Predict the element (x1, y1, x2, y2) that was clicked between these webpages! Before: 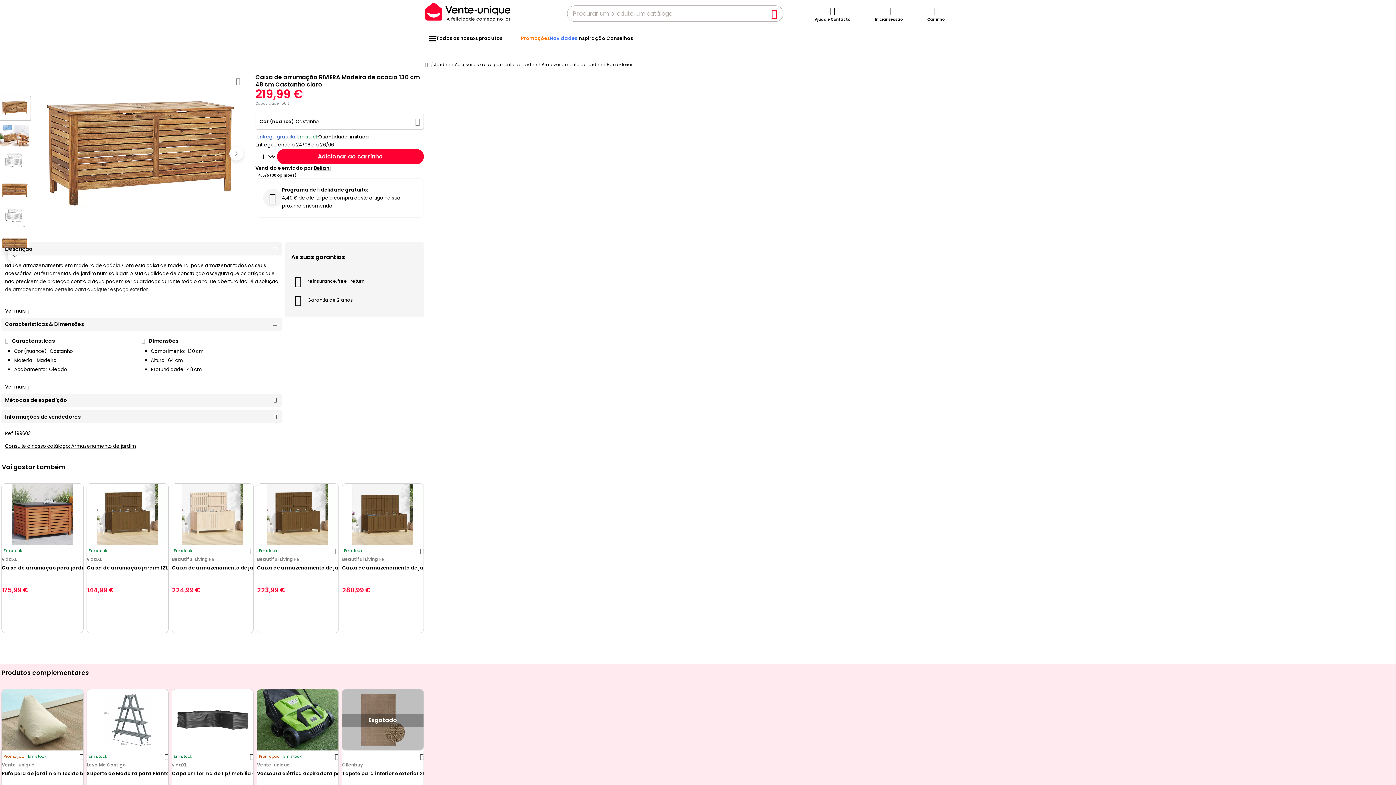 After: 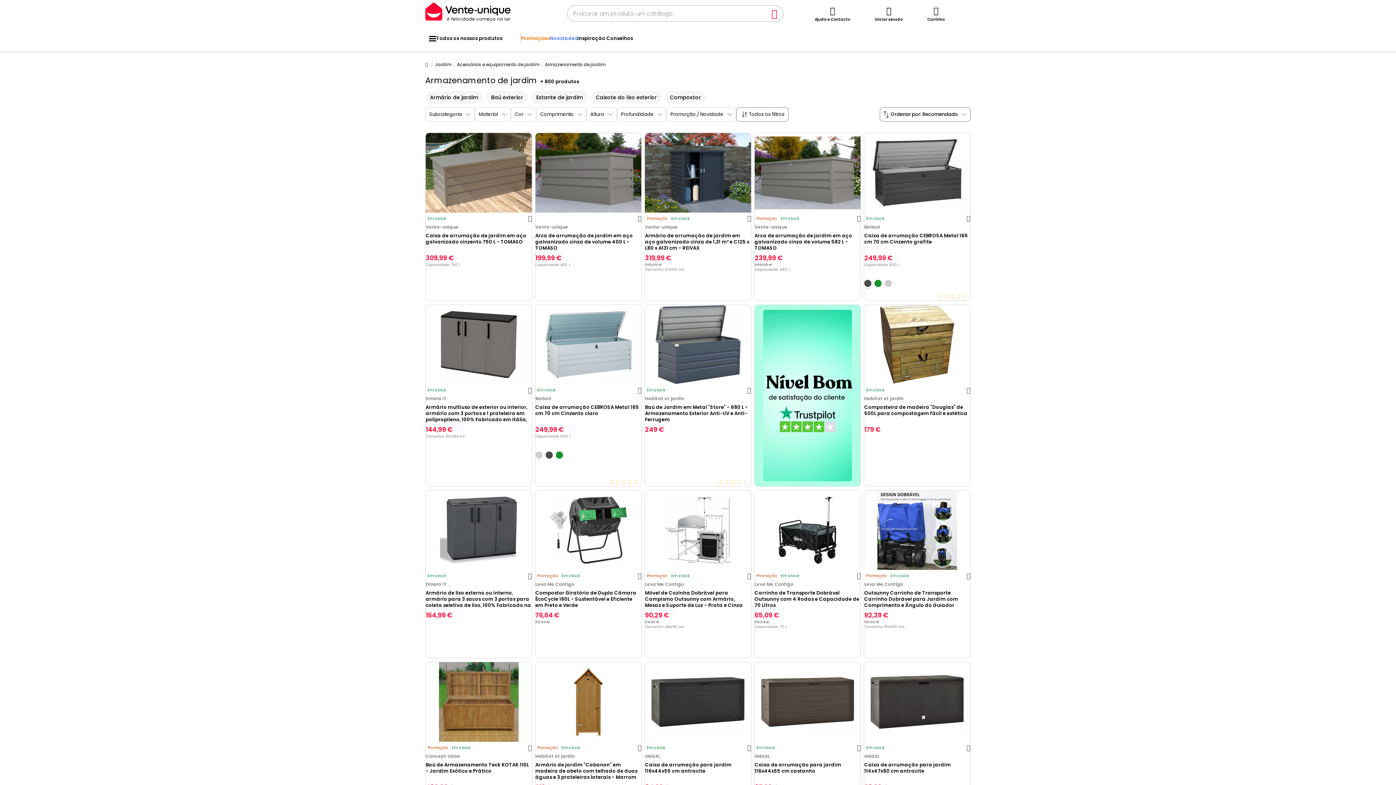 Action: label: Consulte o nosso catálogo: Armazenamento de jardim bbox: (5, 443, 136, 449)